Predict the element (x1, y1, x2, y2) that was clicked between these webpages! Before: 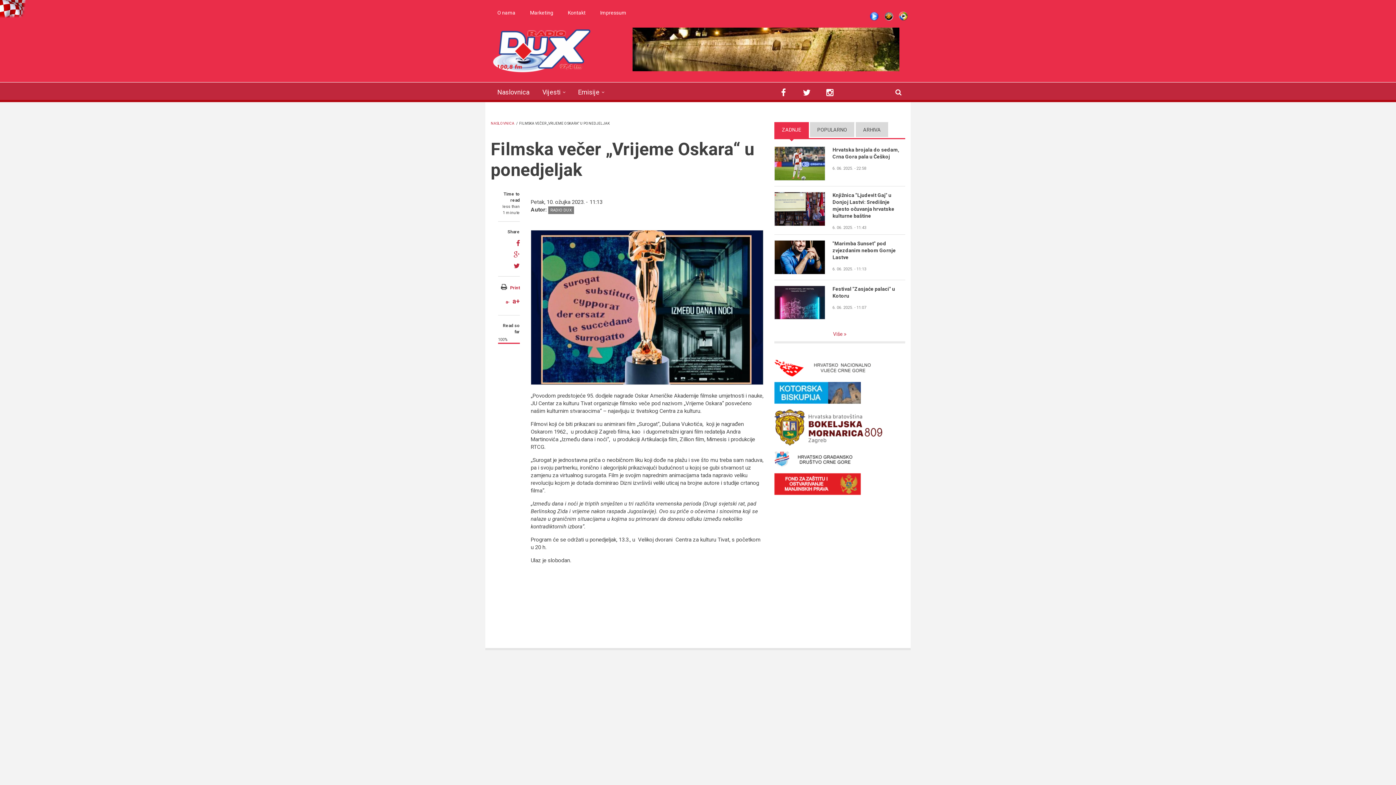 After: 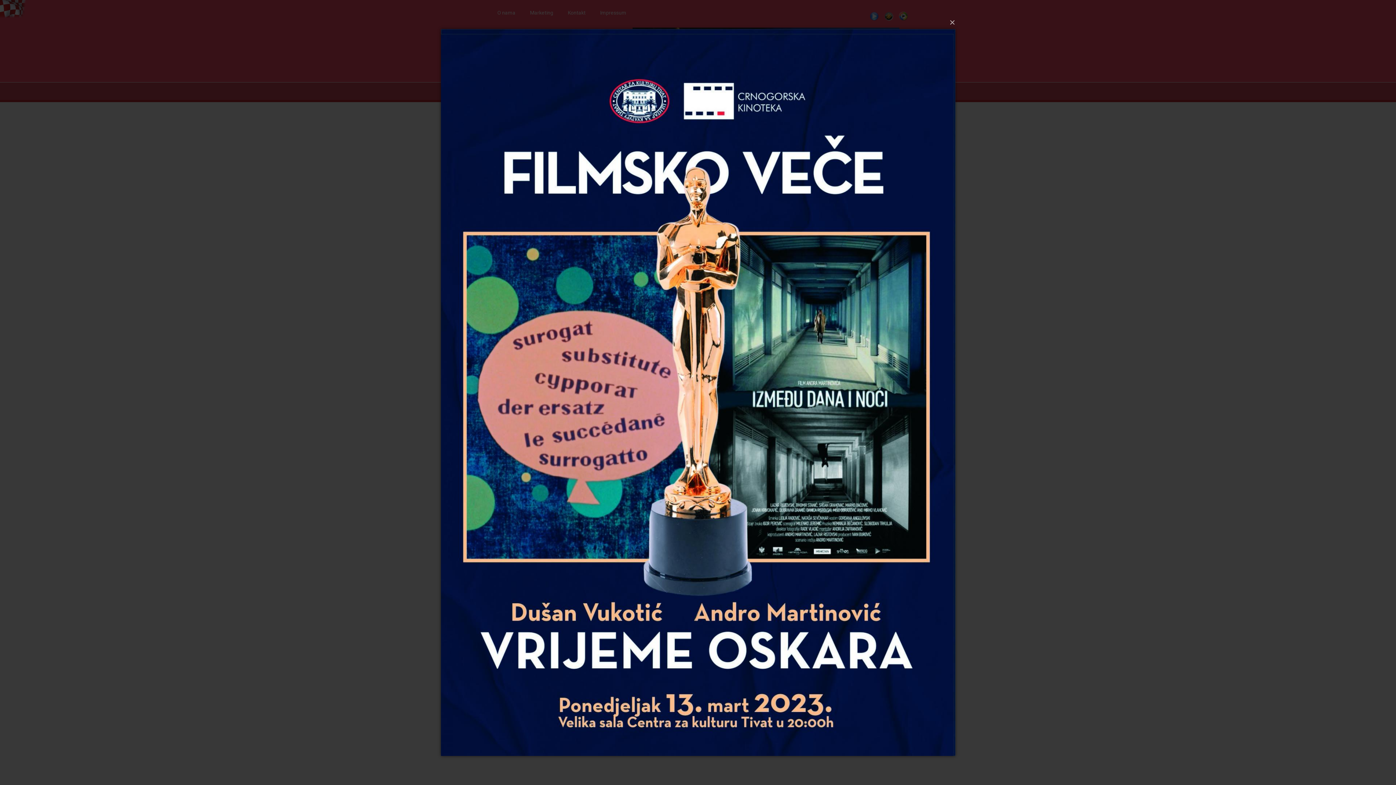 Action: bbox: (530, 230, 763, 385)